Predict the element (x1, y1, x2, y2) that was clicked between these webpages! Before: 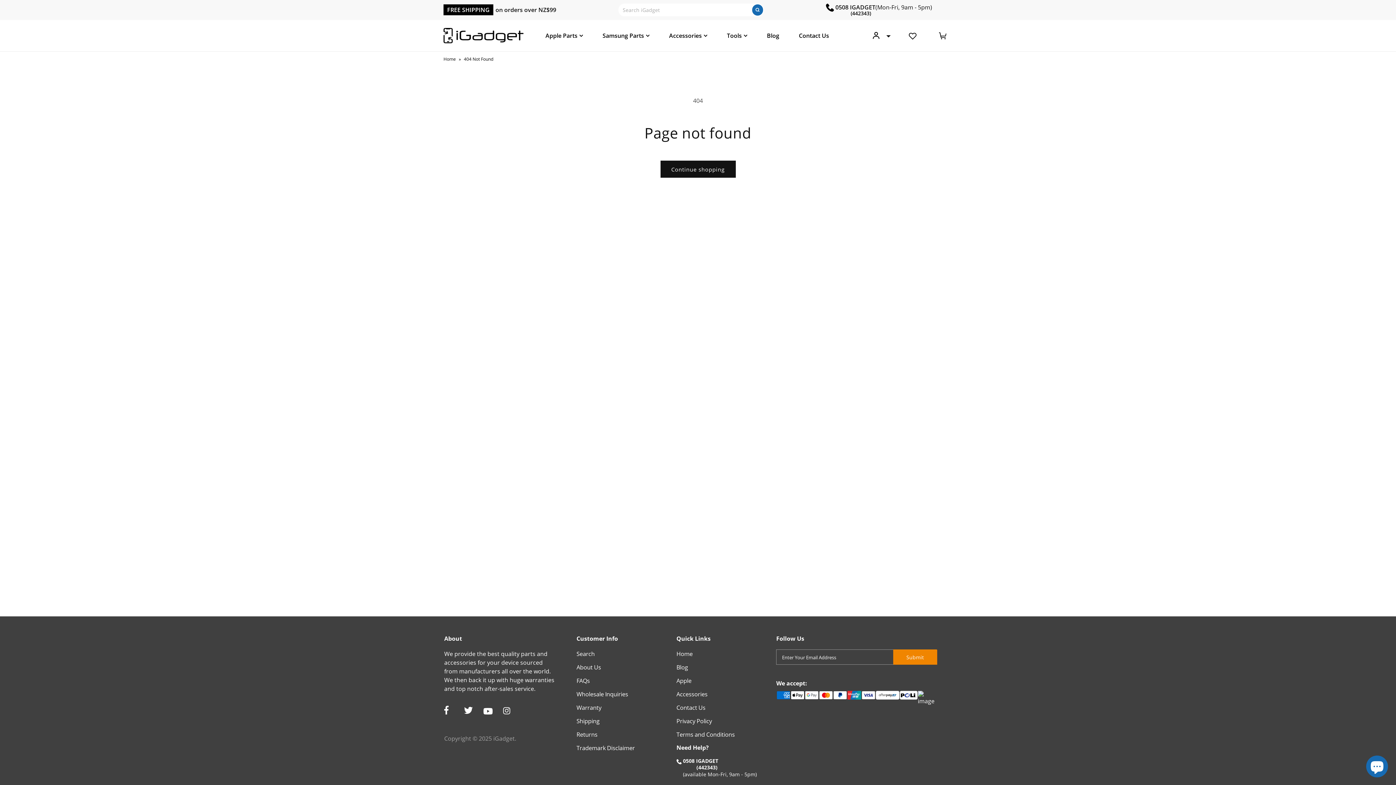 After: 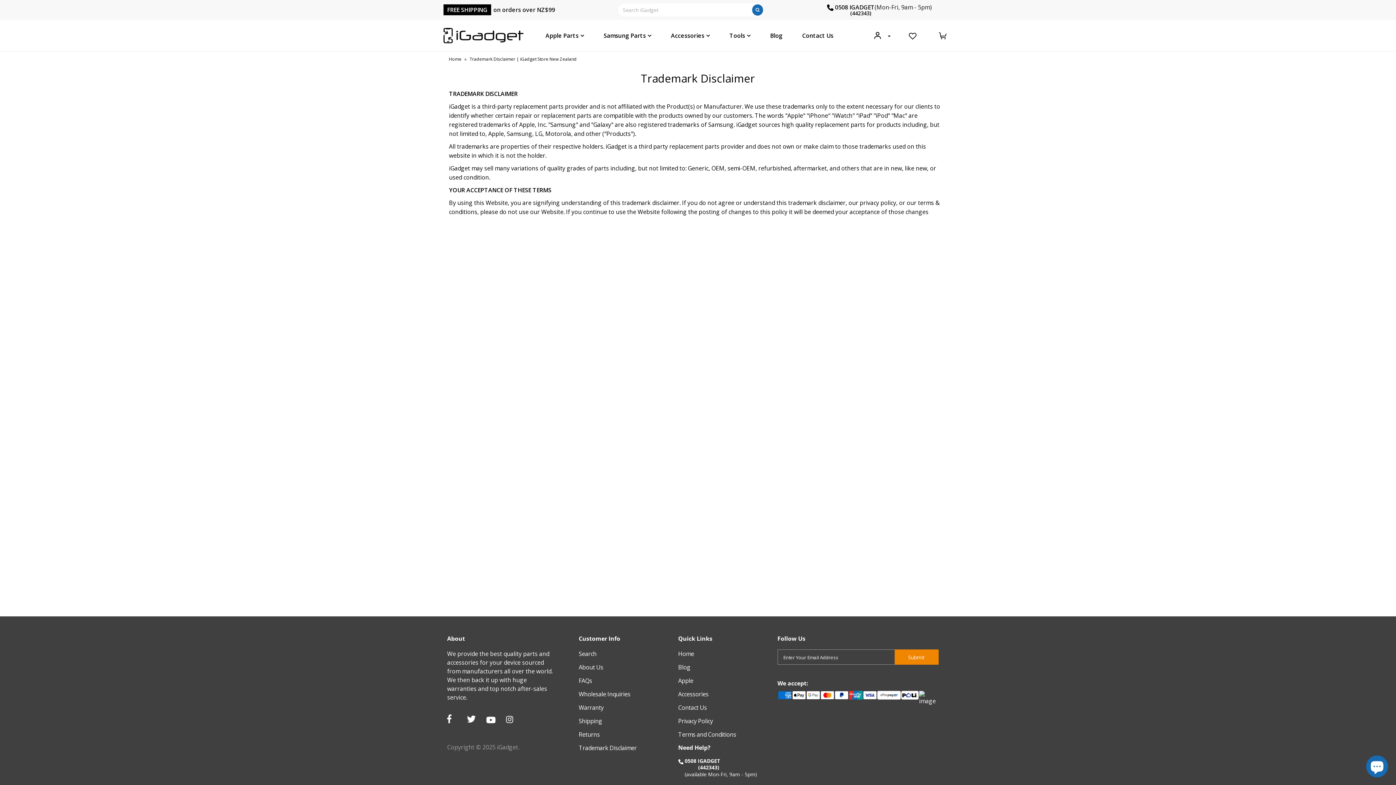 Action: bbox: (576, 745, 635, 753) label: Trademark Disclaimer